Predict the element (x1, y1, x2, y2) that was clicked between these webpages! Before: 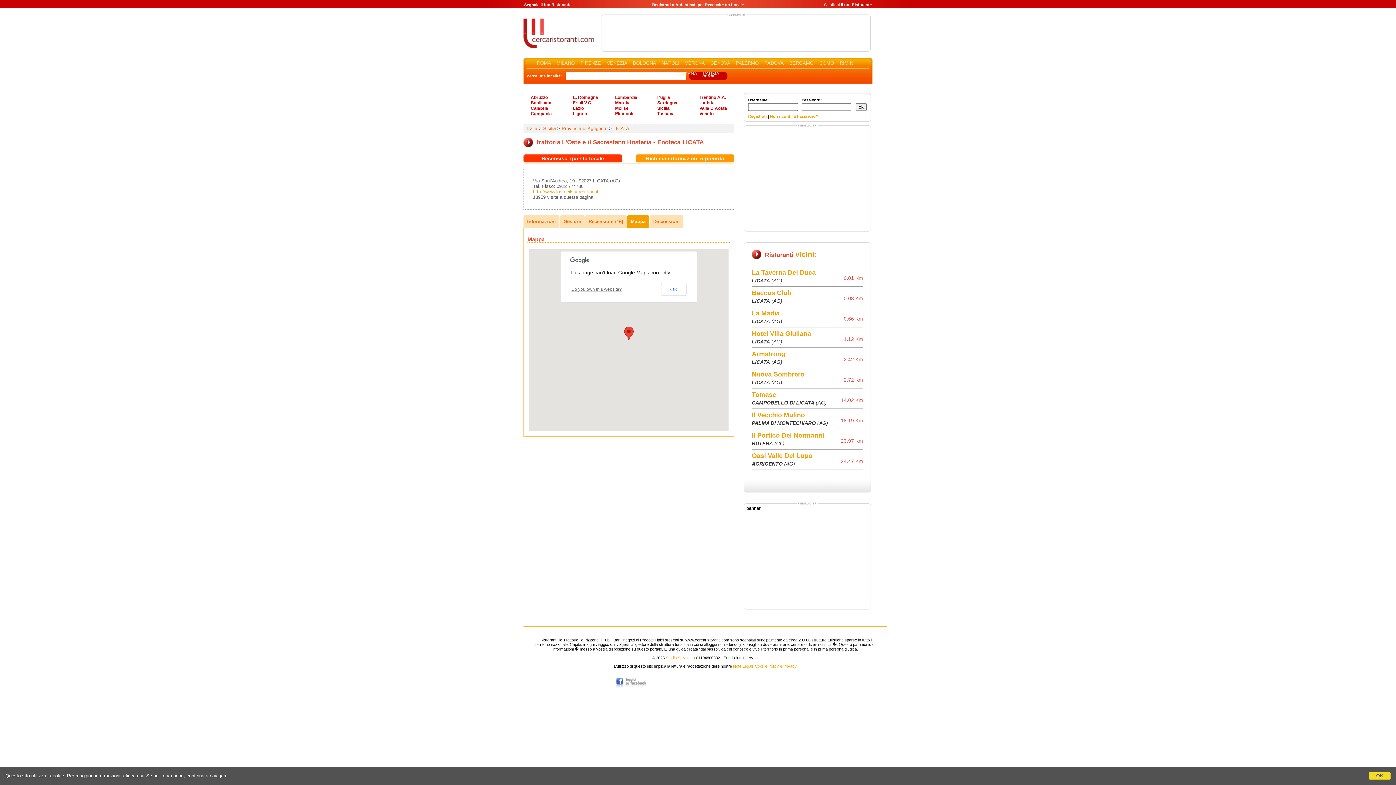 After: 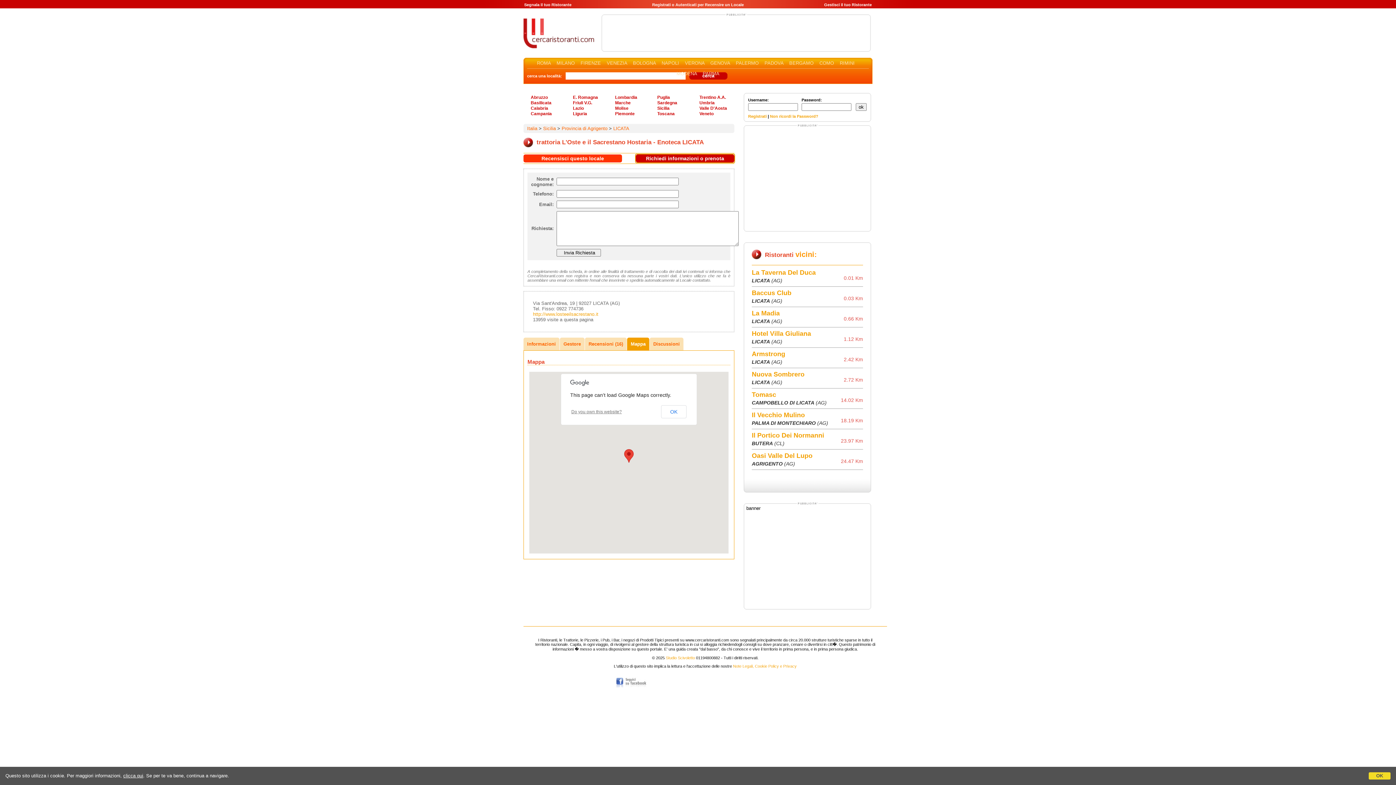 Action: label: Richiedi informazioni o prenota bbox: (636, 154, 734, 162)